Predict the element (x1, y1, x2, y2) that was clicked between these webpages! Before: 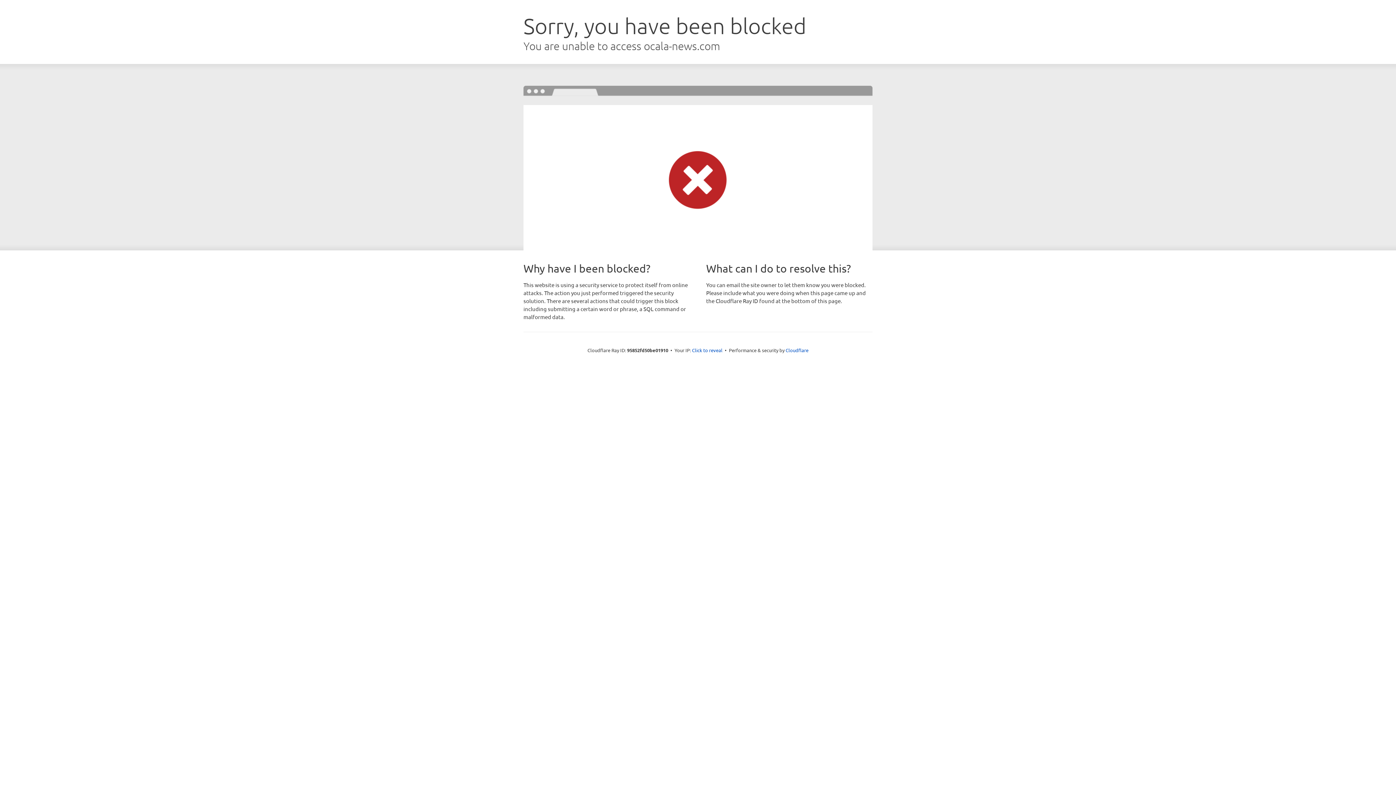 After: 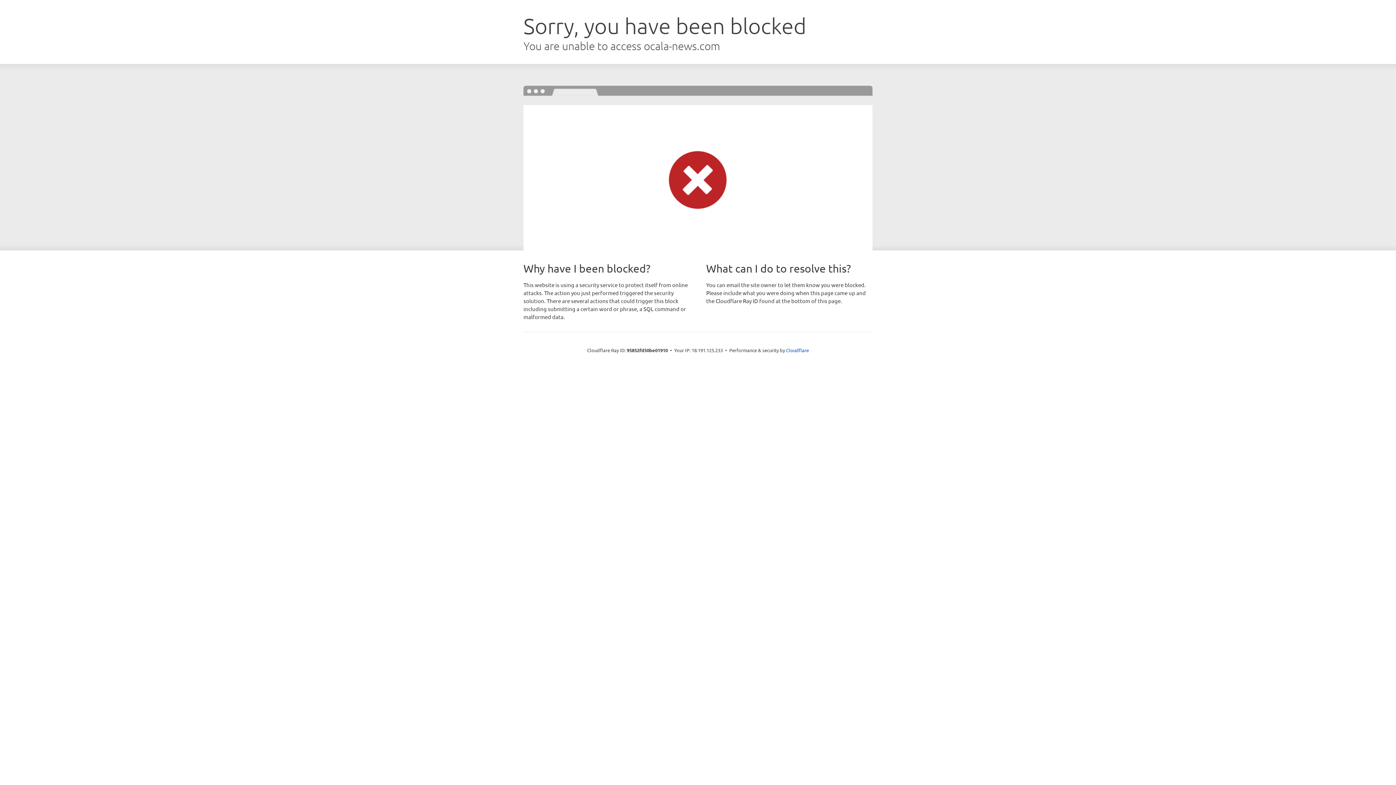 Action: label: Click to reveal bbox: (692, 346, 722, 353)